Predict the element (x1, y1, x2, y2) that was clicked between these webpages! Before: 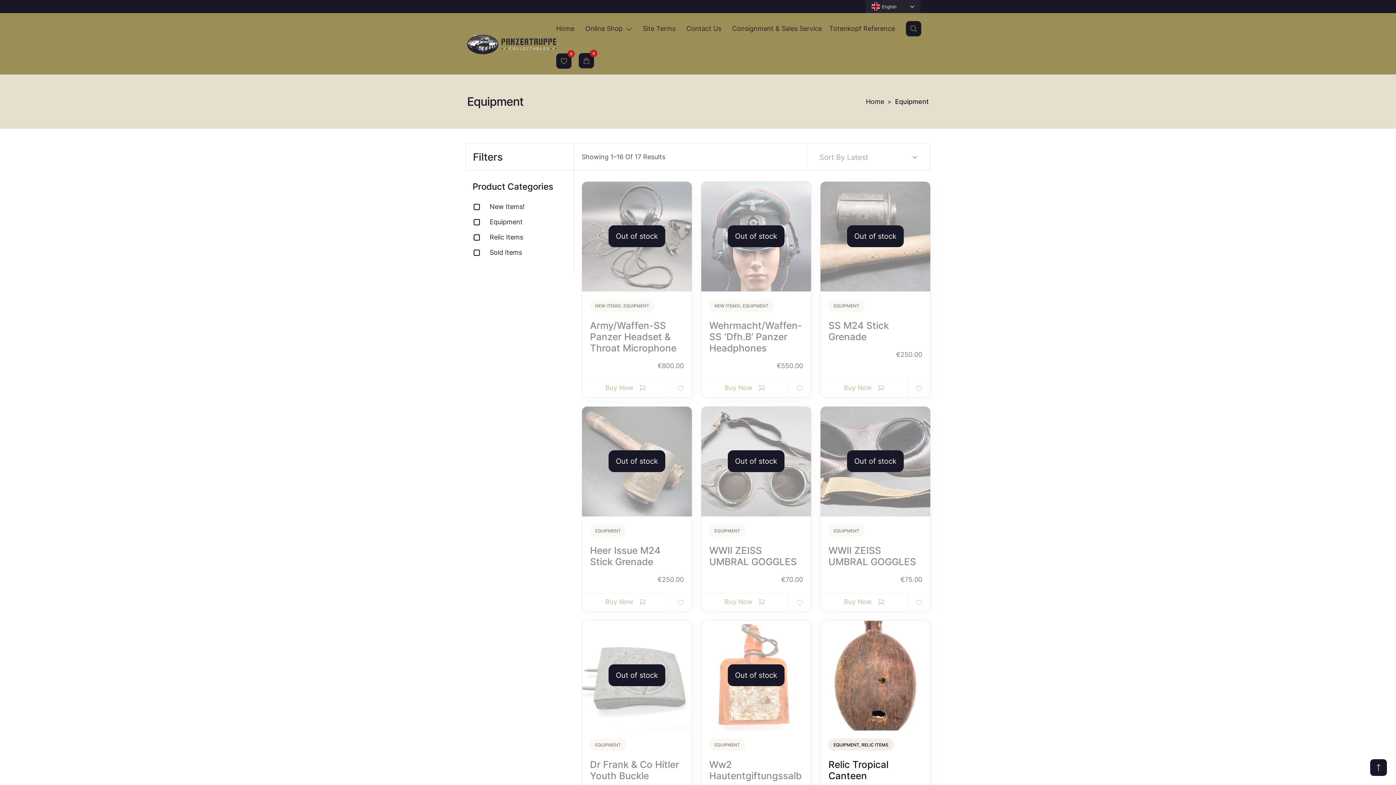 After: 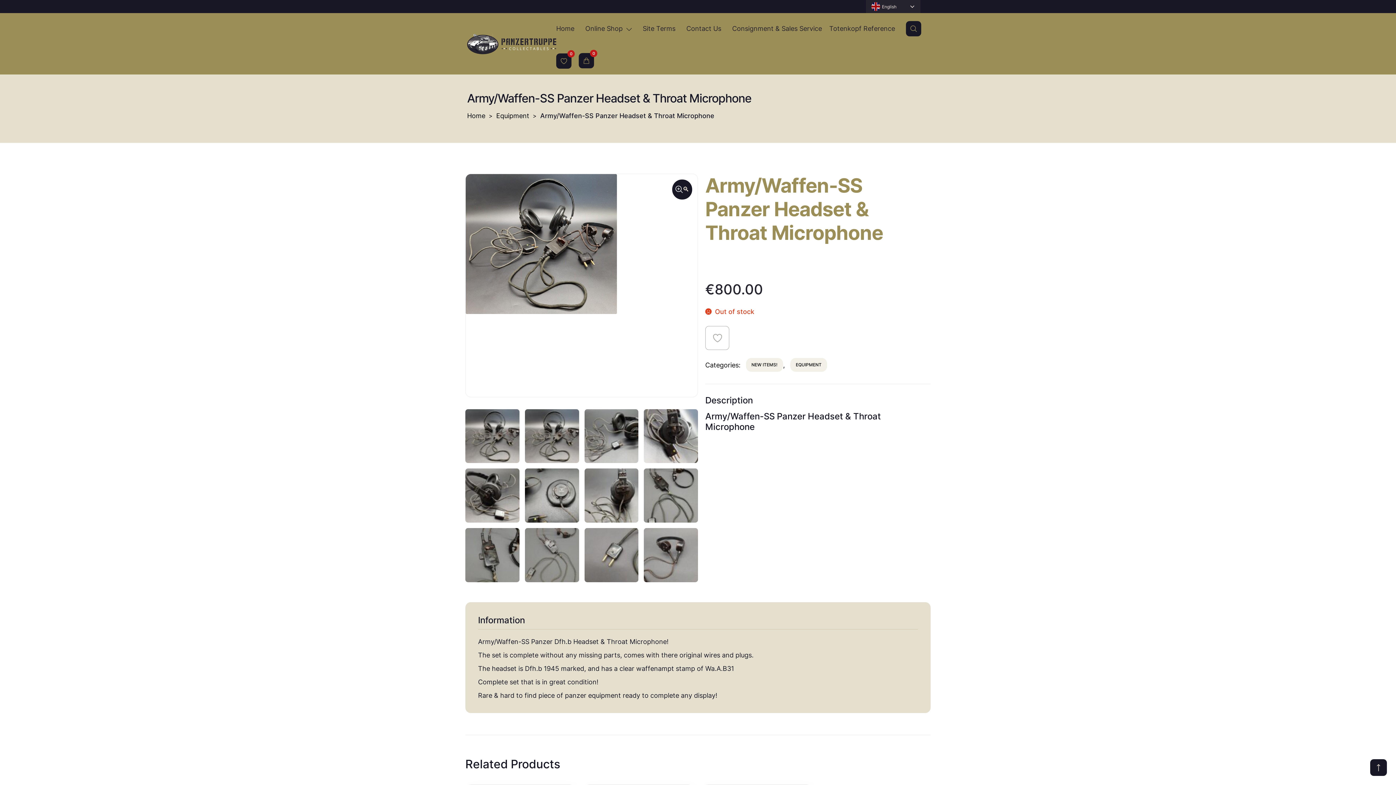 Action: label: NEW ITEMS!, EQUIPMENT
Army/Waffen-SS Panzer Headset & Throat Microphone
€800.00 bbox: (582, 181, 691, 379)